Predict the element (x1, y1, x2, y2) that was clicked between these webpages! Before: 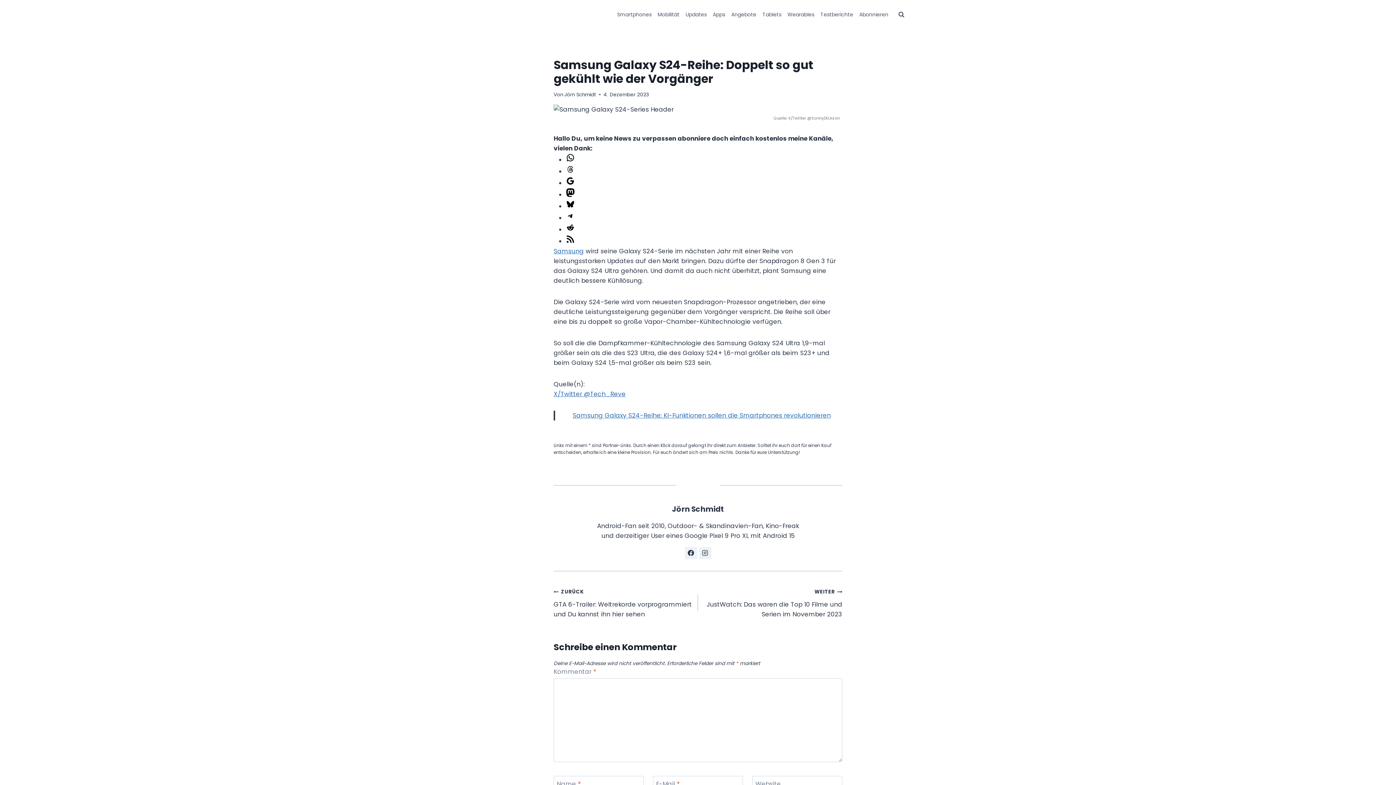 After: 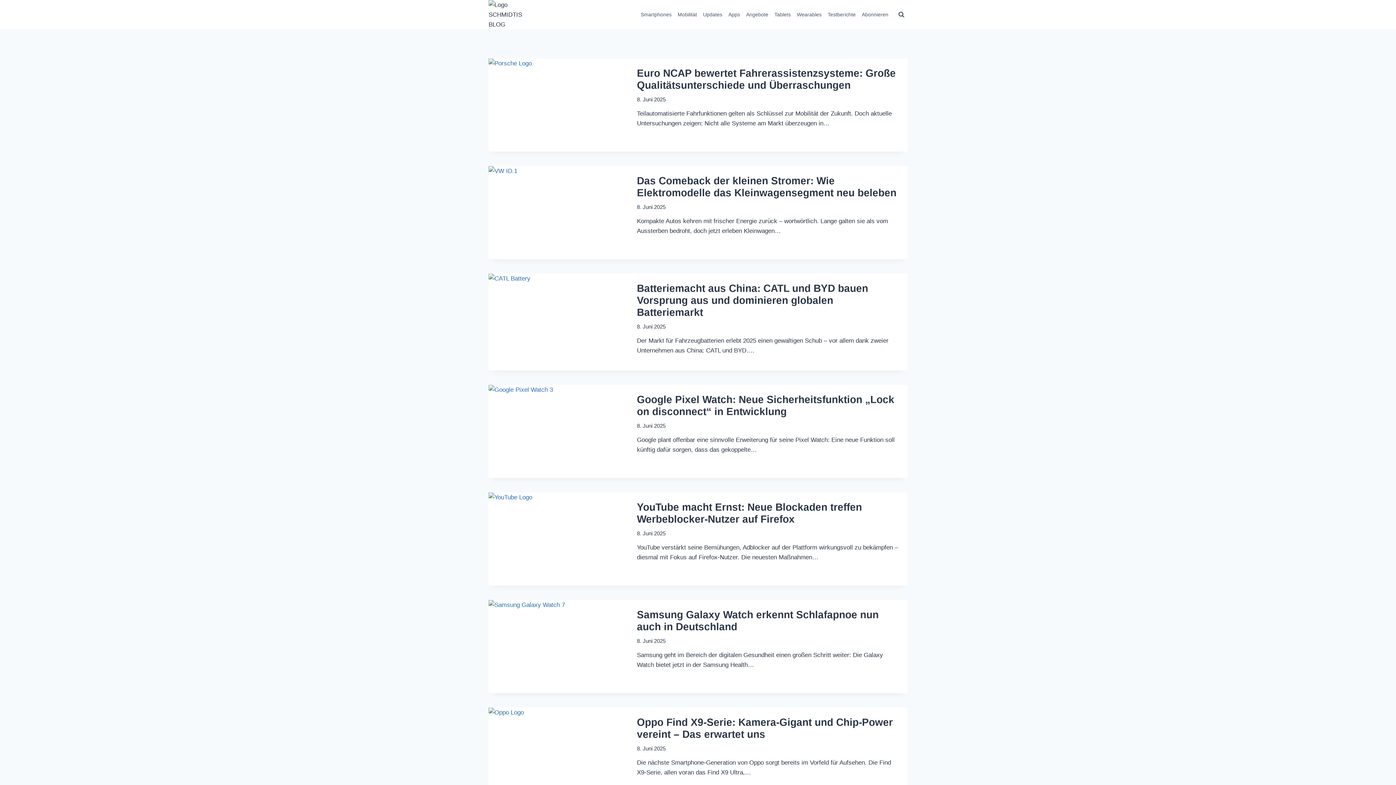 Action: bbox: (564, 91, 596, 98) label: Jörn Schmidt